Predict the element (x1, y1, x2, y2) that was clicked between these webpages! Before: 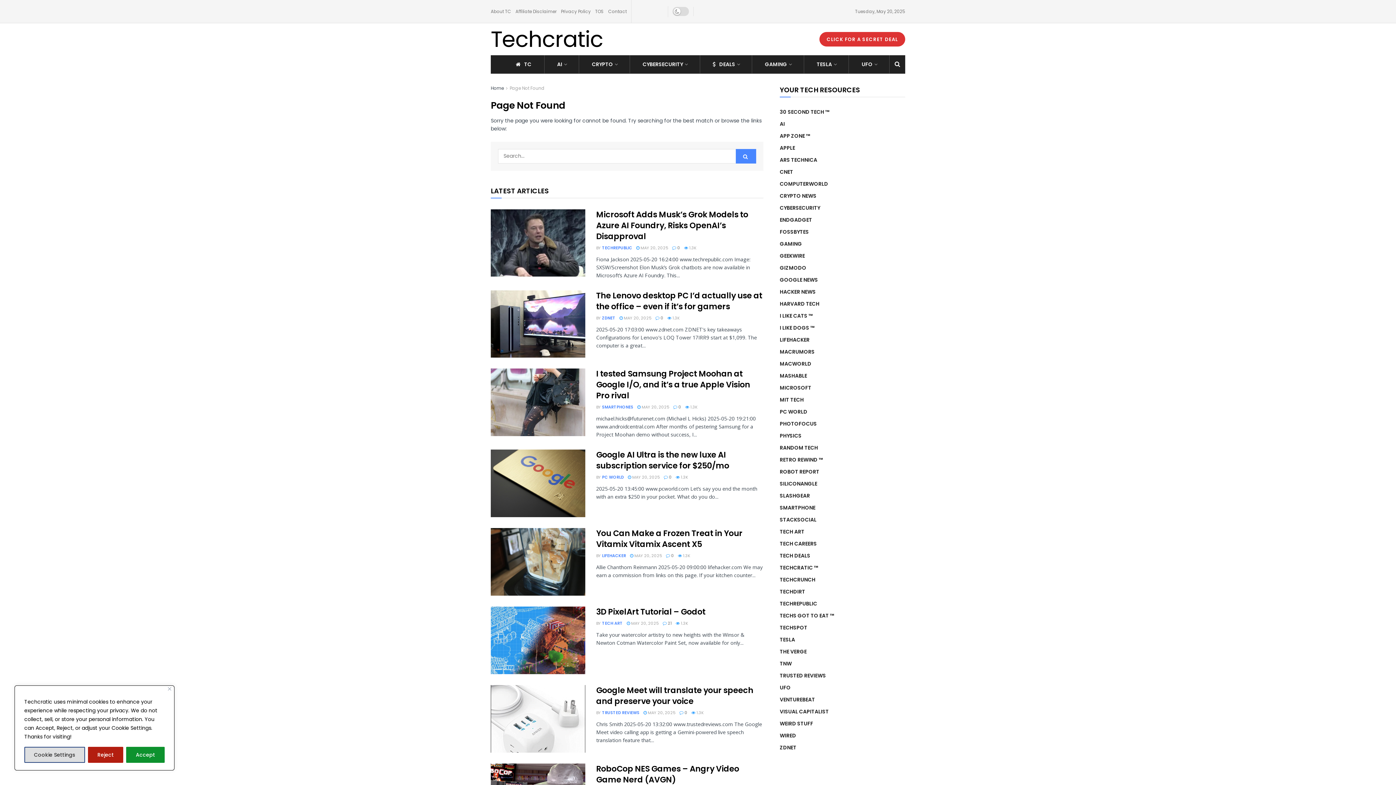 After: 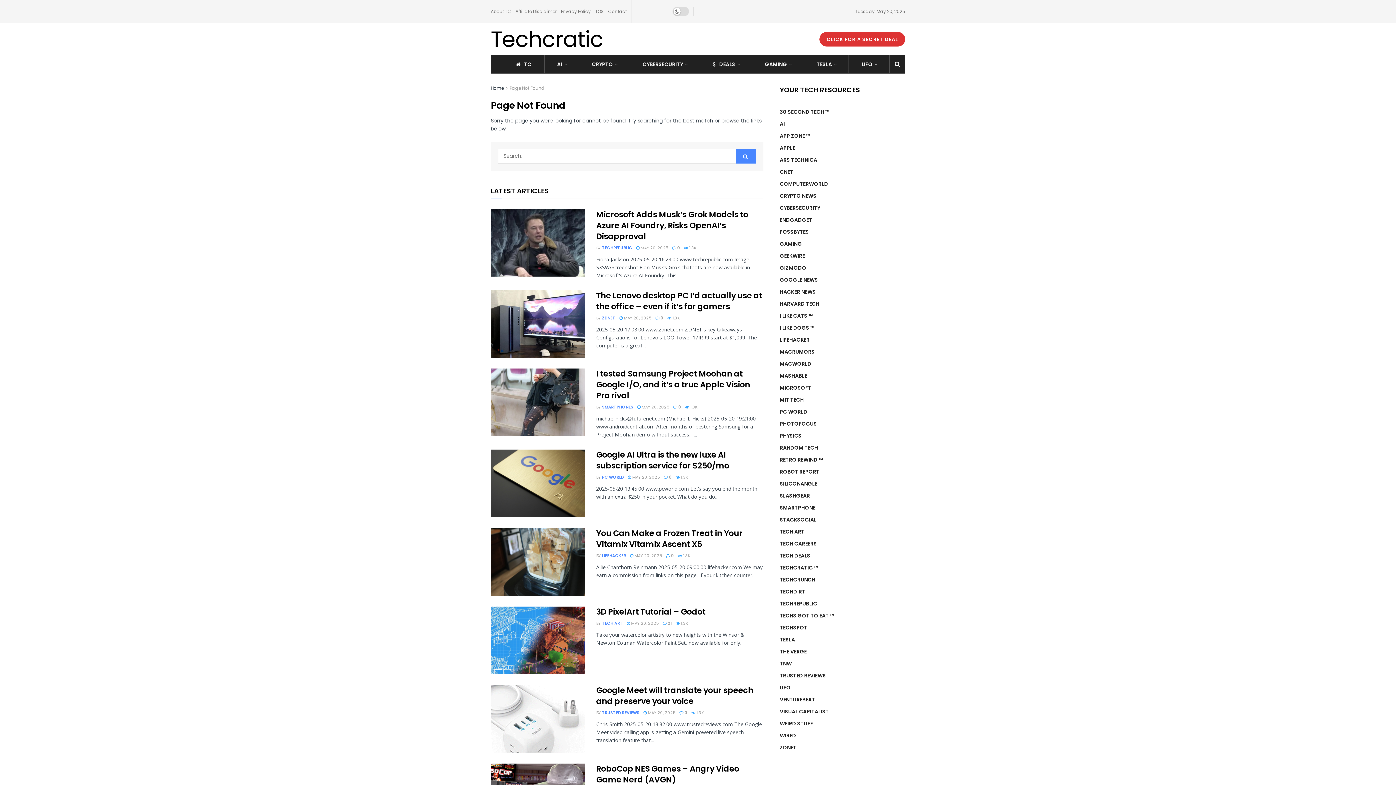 Action: label: Close bbox: (168, 687, 171, 690)